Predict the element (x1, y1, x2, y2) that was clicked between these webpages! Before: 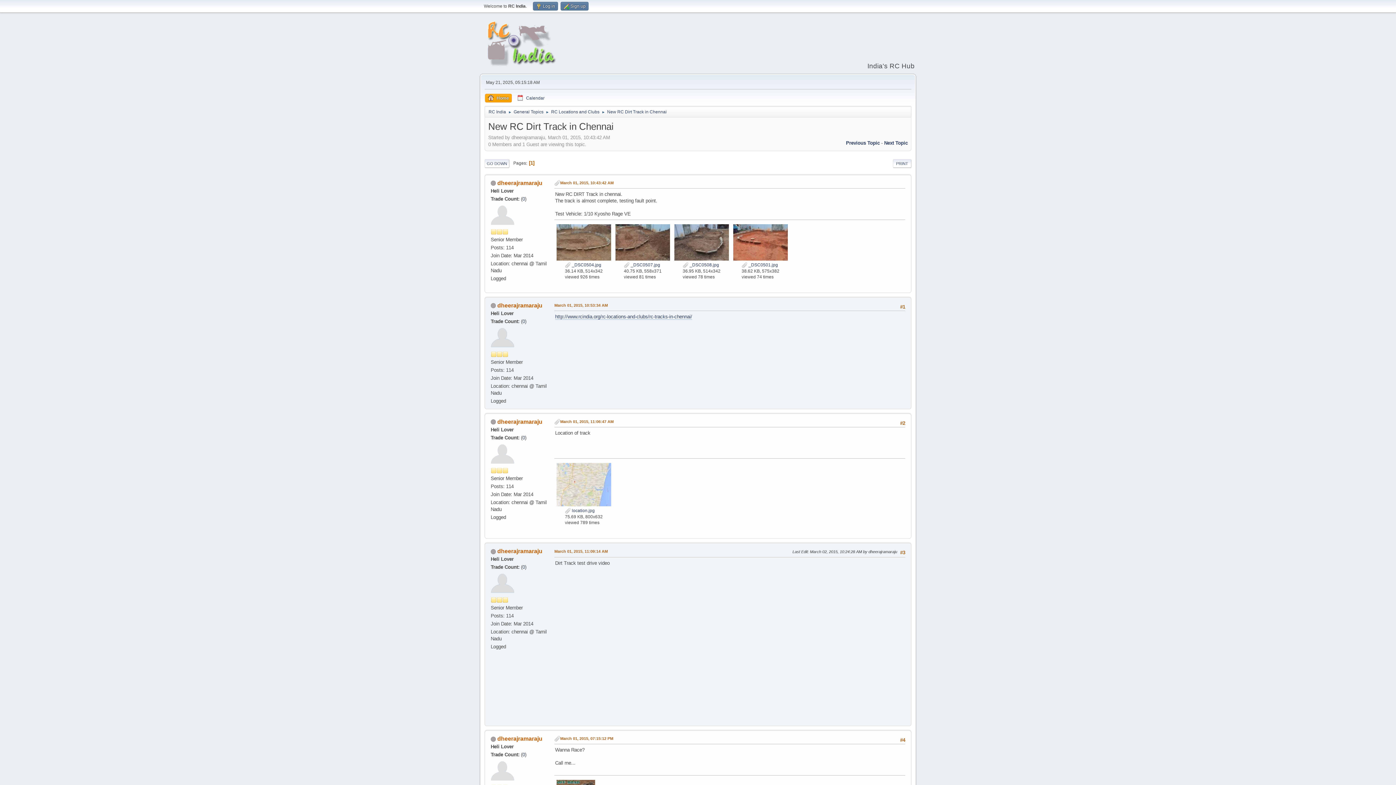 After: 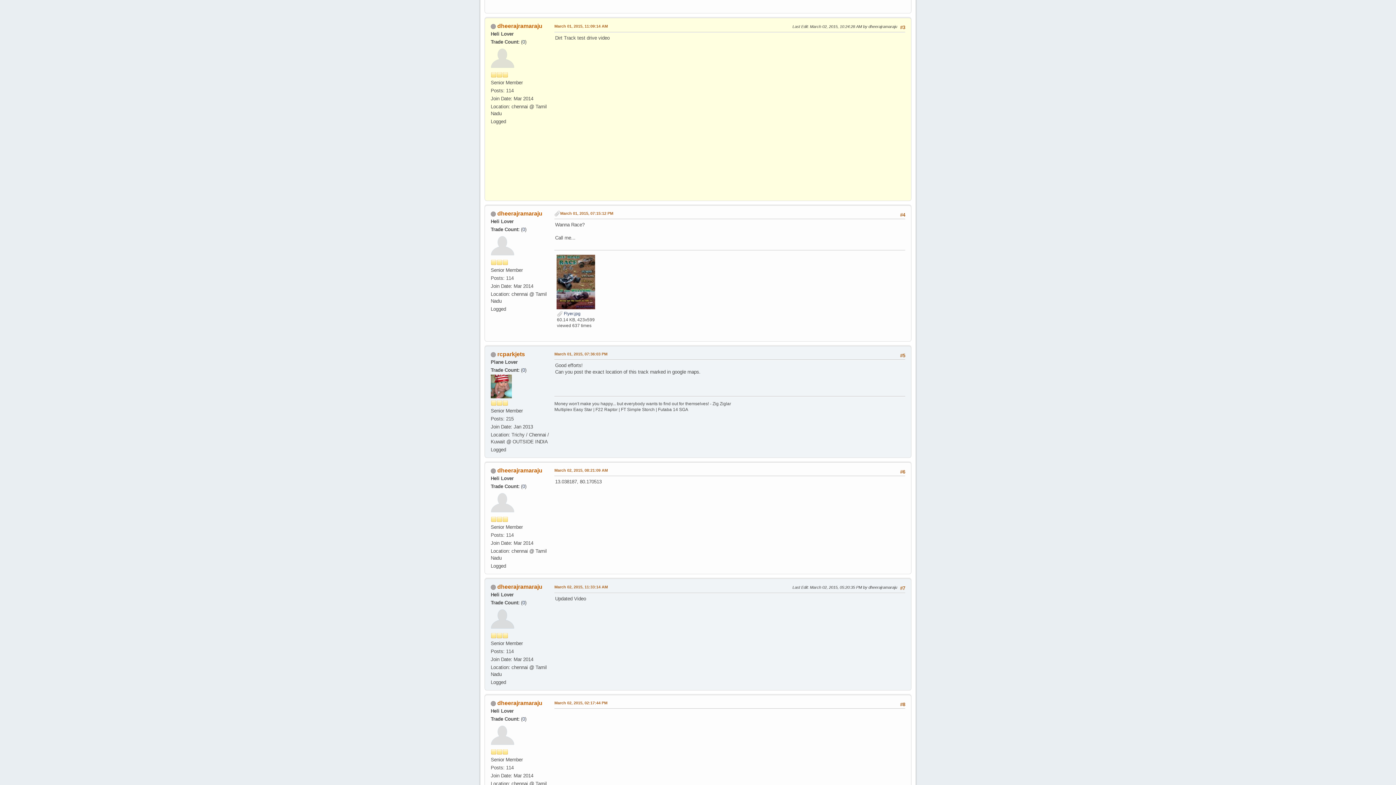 Action: label: March 01, 2015, 11:09:14 AM bbox: (554, 548, 608, 554)